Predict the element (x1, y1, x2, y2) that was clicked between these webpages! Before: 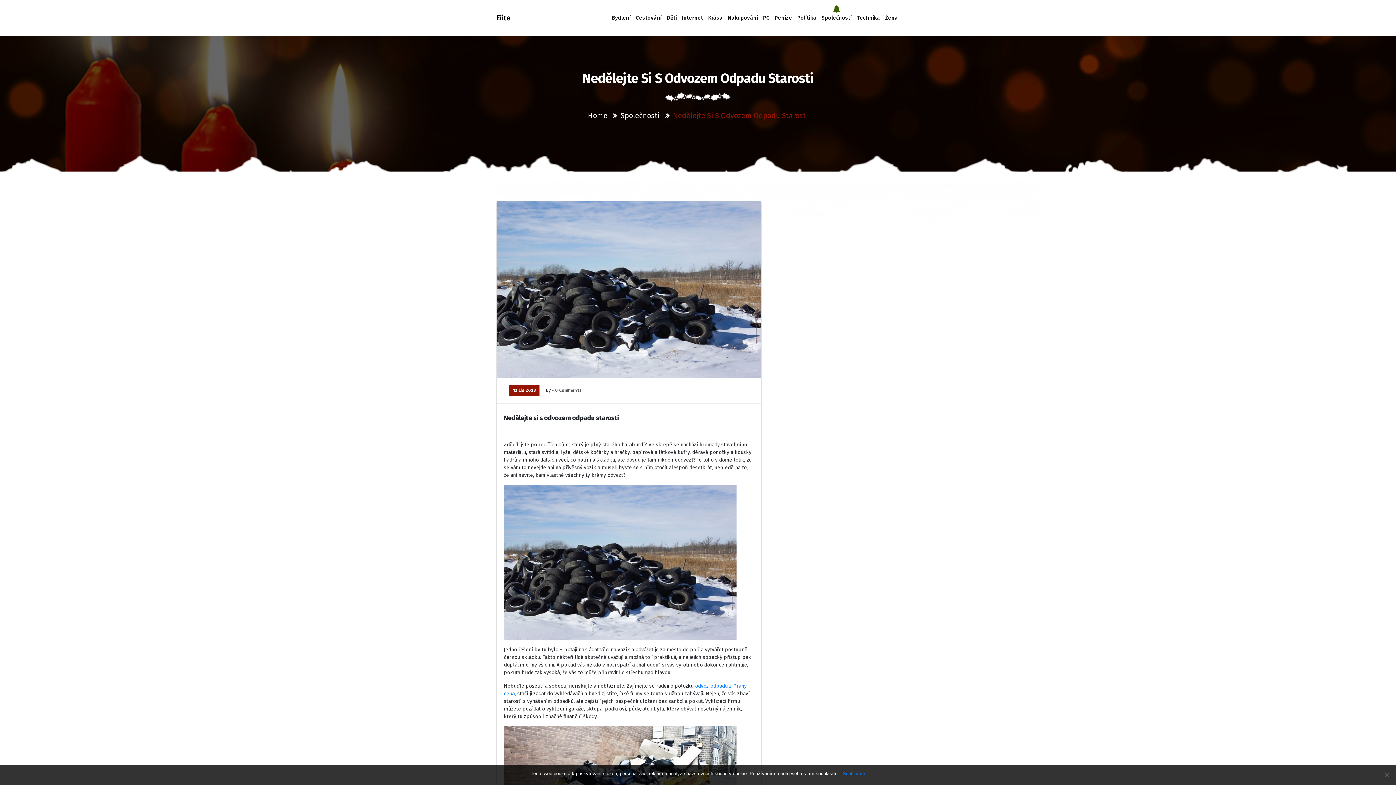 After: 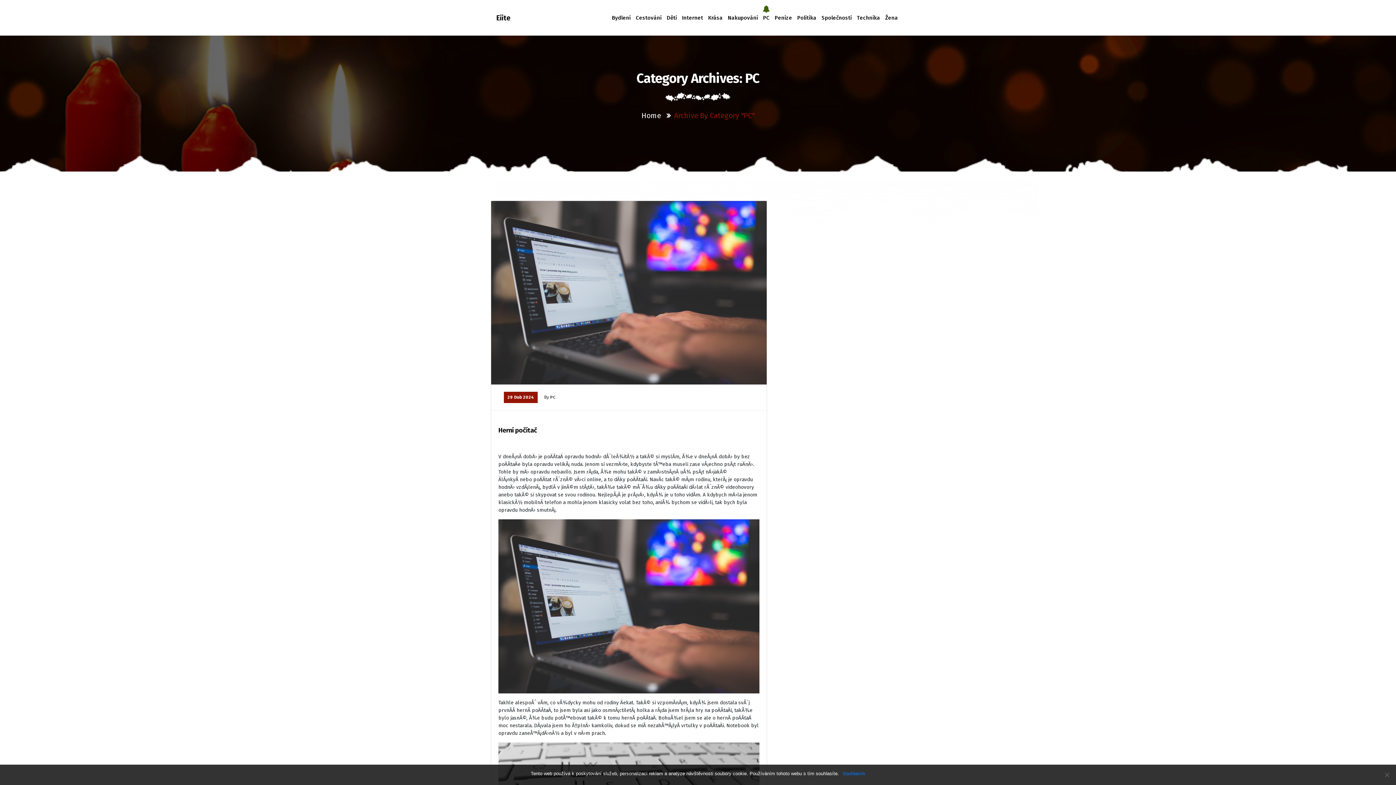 Action: label: PC bbox: (761, 5, 771, 30)